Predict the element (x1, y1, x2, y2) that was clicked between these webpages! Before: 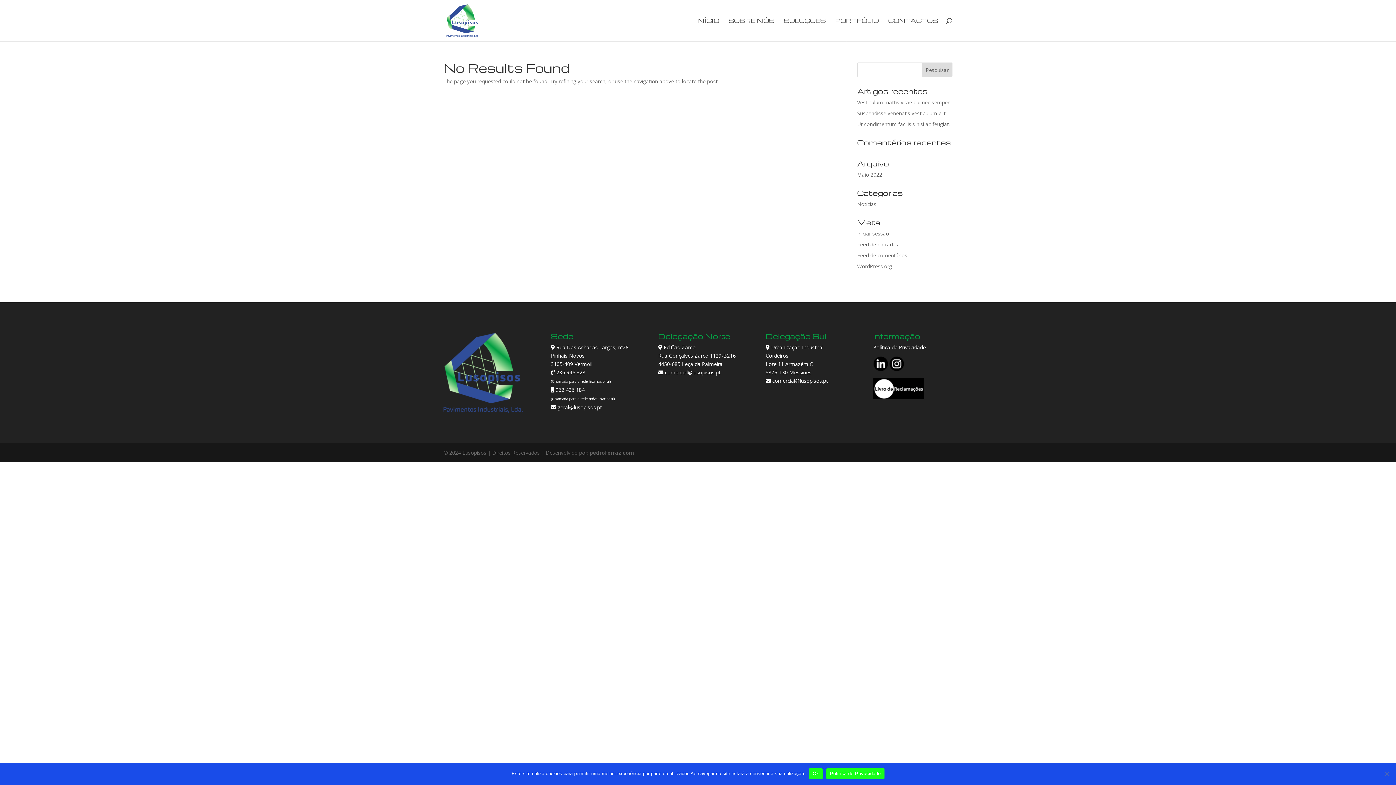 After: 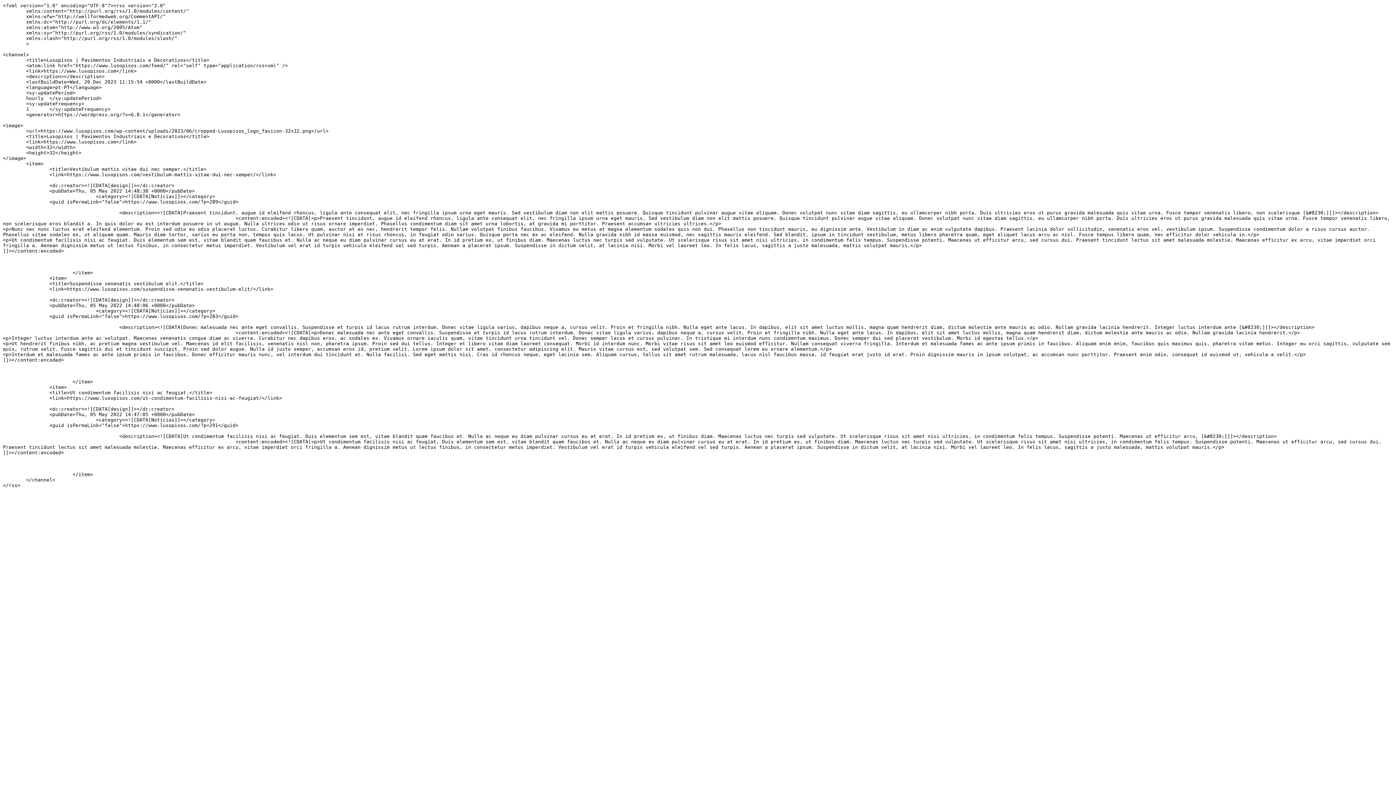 Action: label: Feed de entradas bbox: (857, 241, 898, 248)